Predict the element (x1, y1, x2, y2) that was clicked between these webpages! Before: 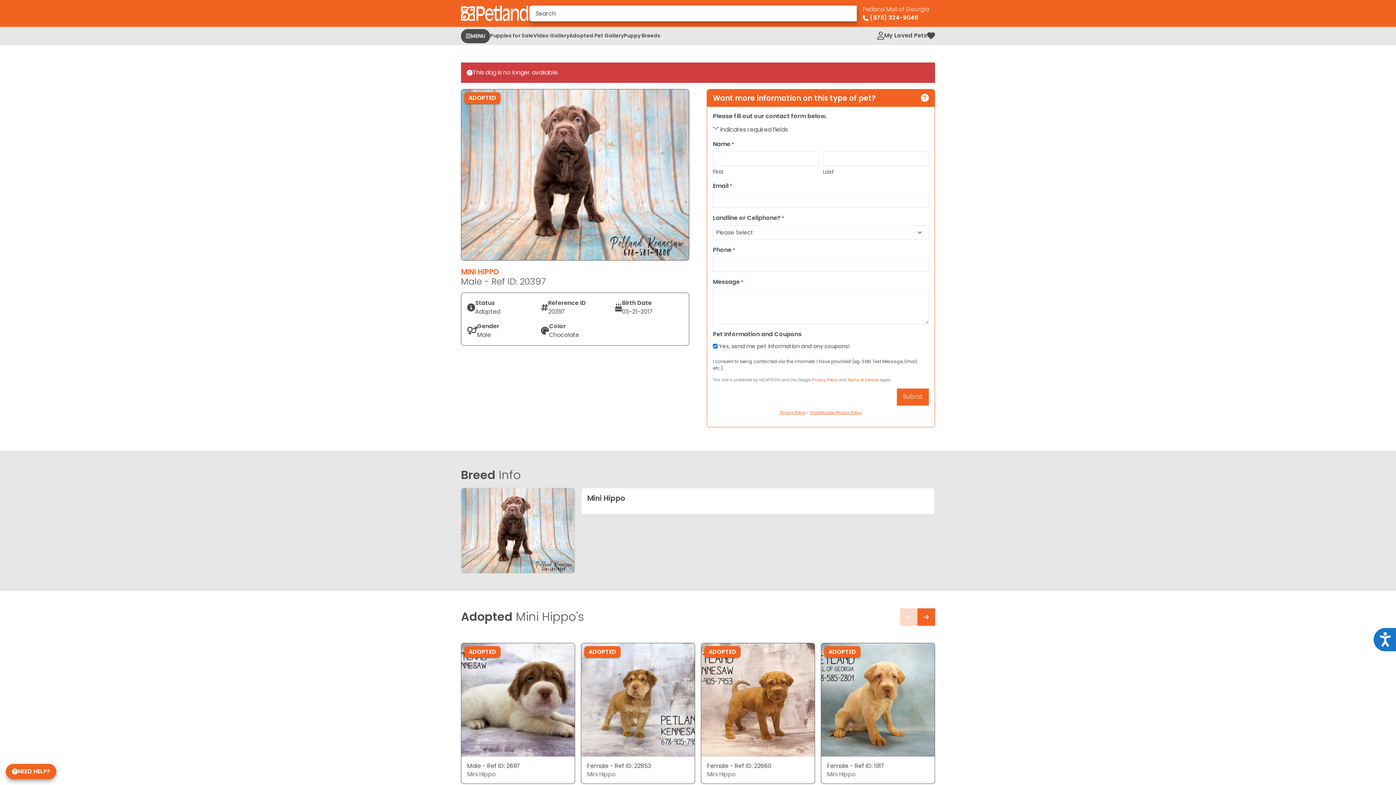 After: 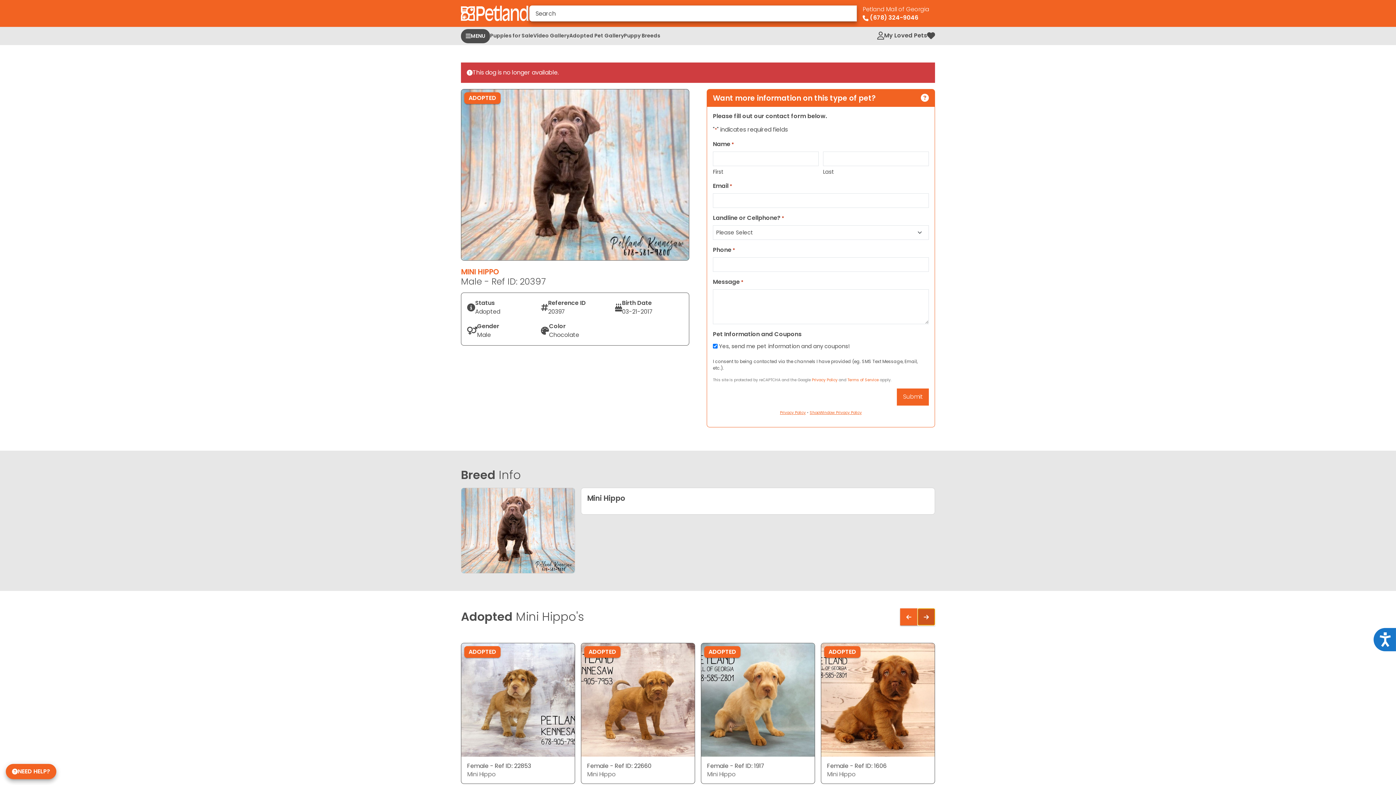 Action: bbox: (917, 608, 935, 625)